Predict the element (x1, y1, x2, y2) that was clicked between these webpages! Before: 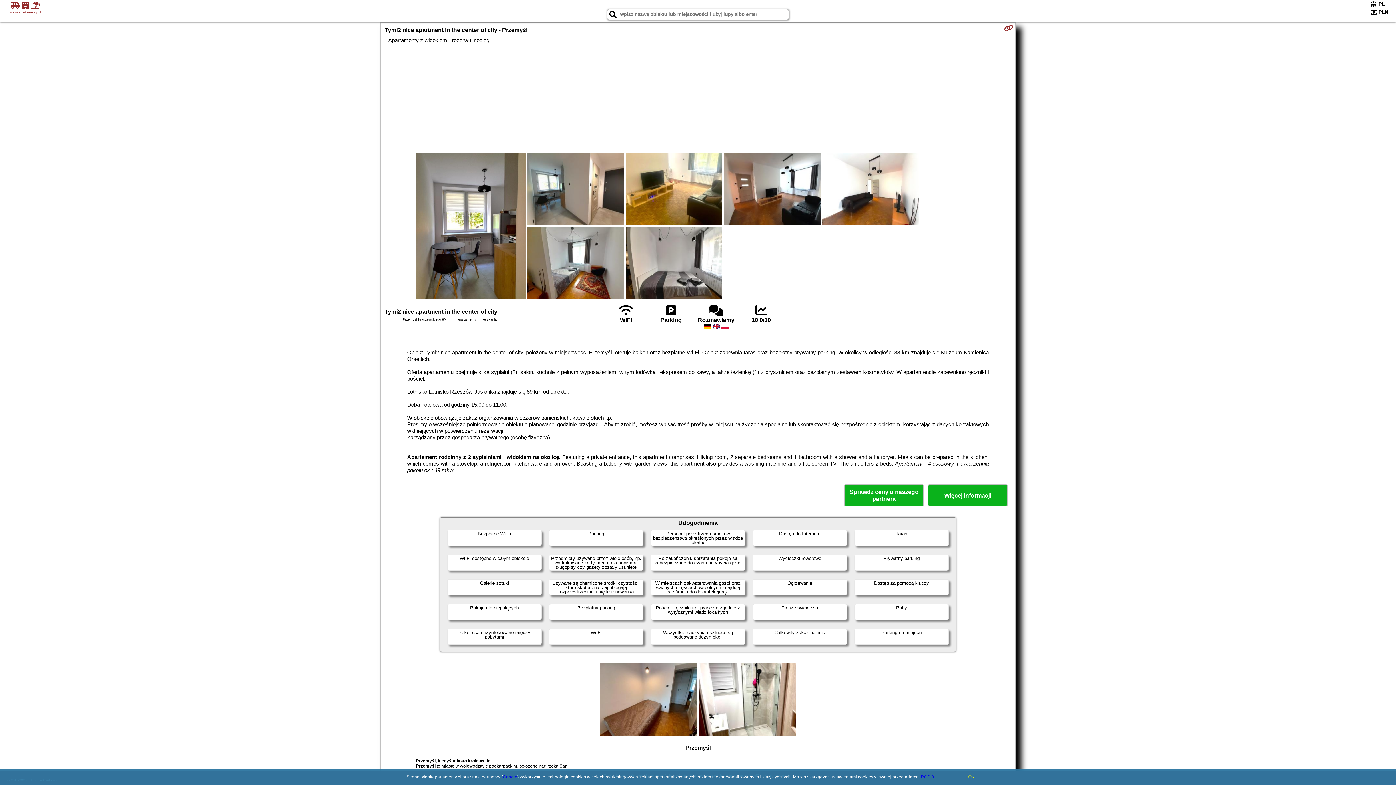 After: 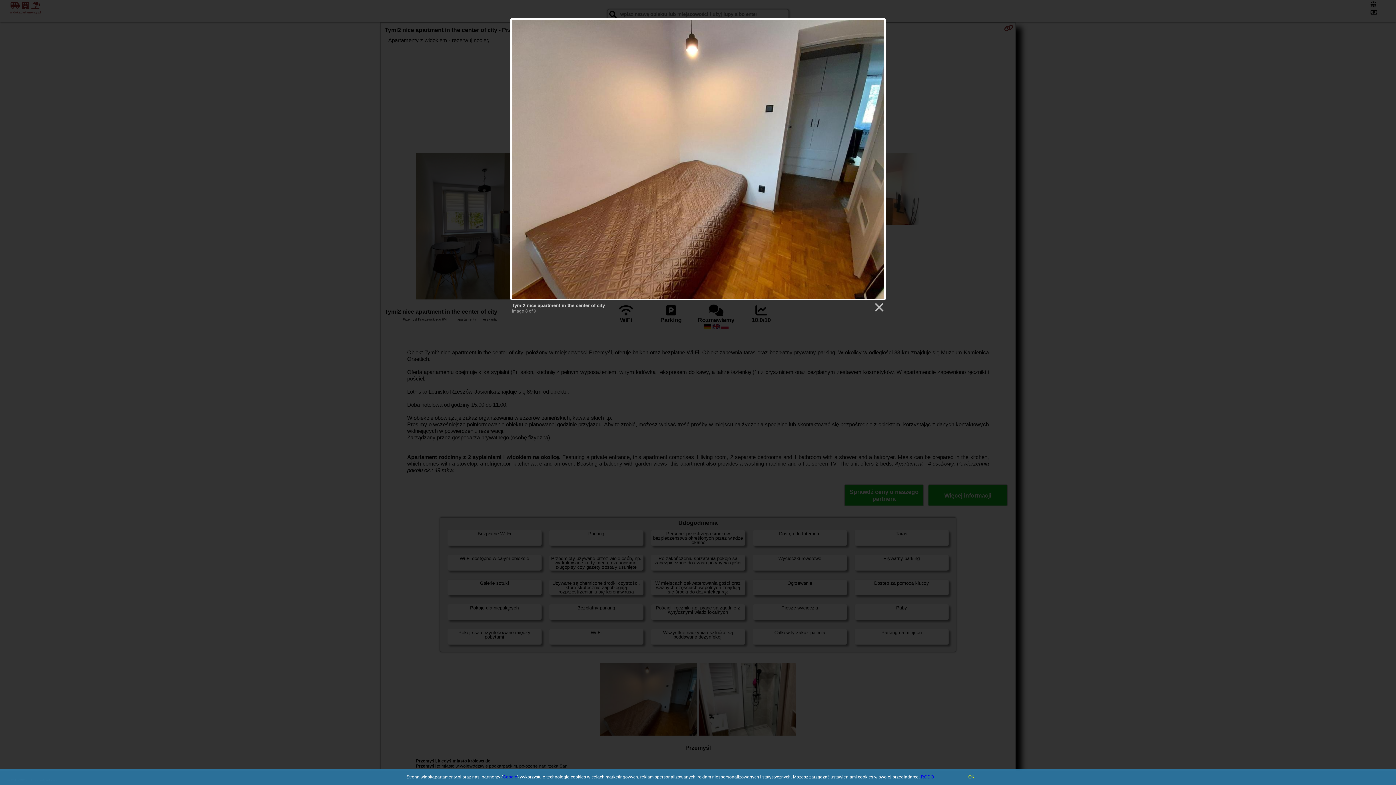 Action: bbox: (599, 663, 698, 737)